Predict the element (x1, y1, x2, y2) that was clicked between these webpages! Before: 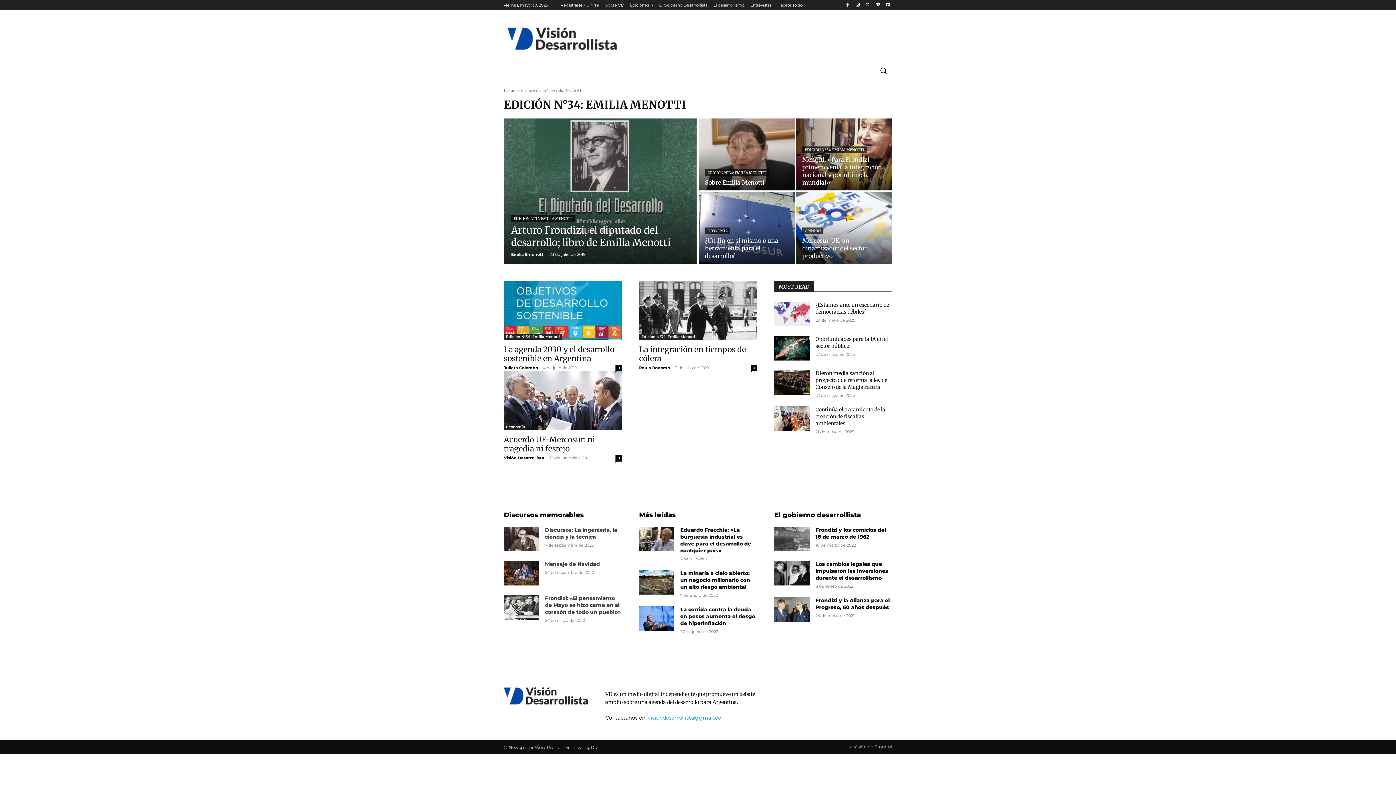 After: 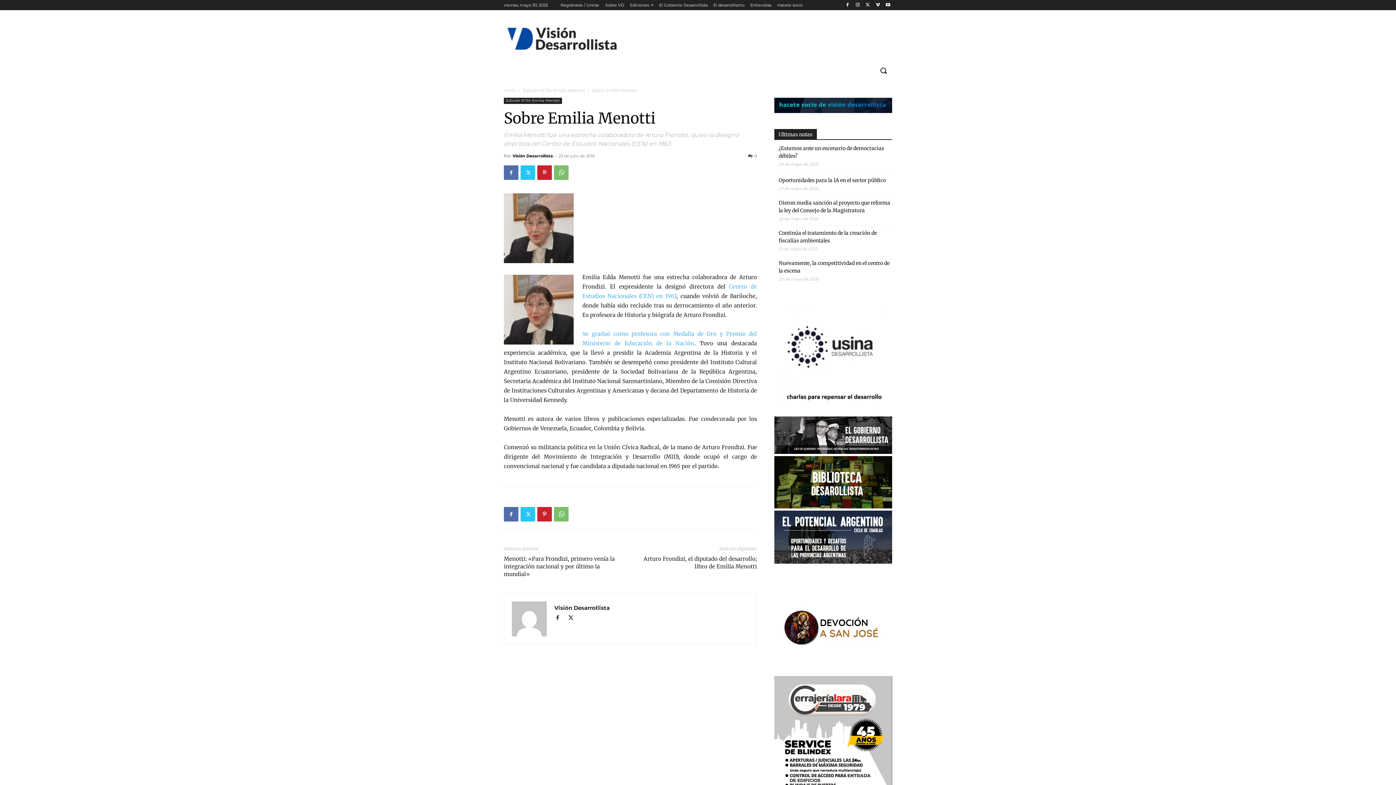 Action: bbox: (698, 118, 794, 190)